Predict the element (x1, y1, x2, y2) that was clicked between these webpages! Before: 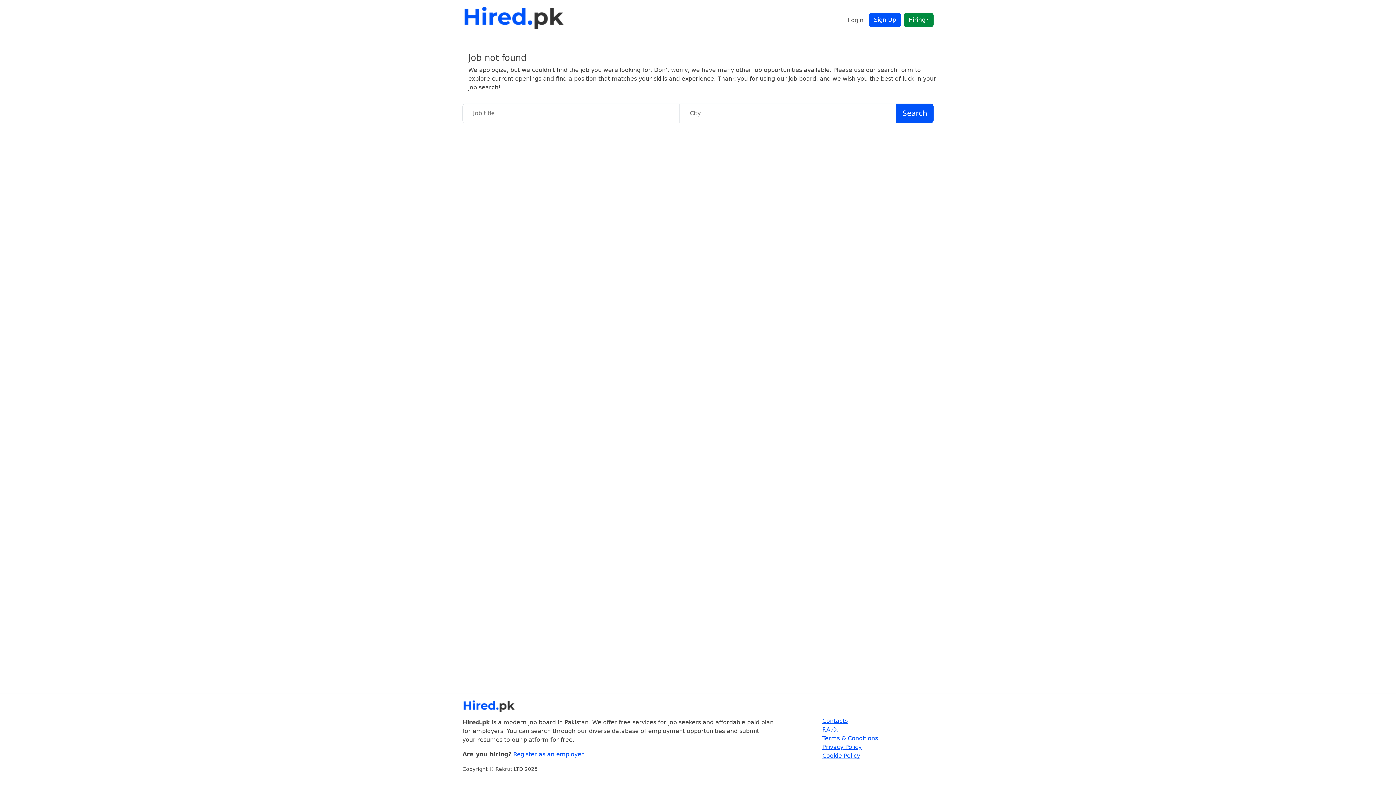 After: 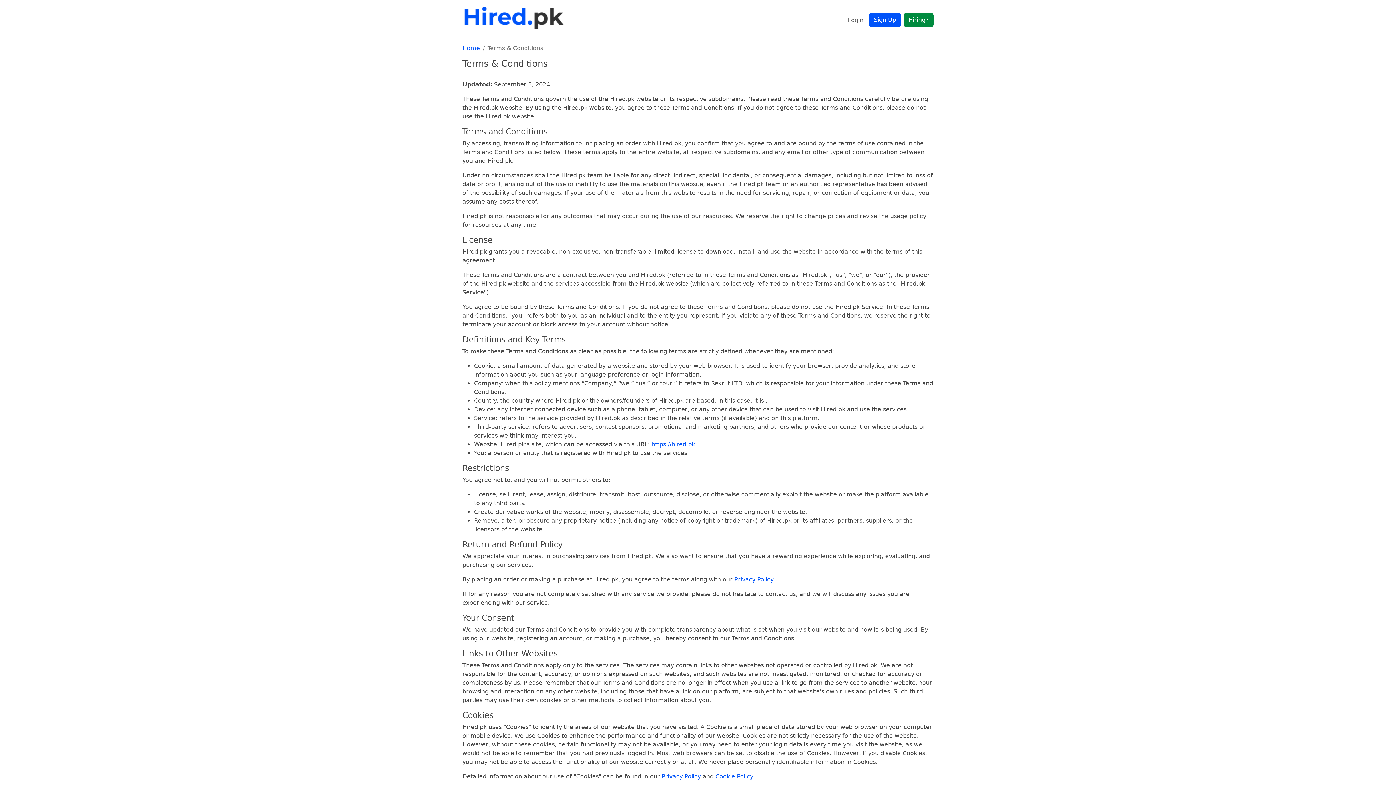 Action: label: Terms & Conditions bbox: (822, 735, 878, 742)